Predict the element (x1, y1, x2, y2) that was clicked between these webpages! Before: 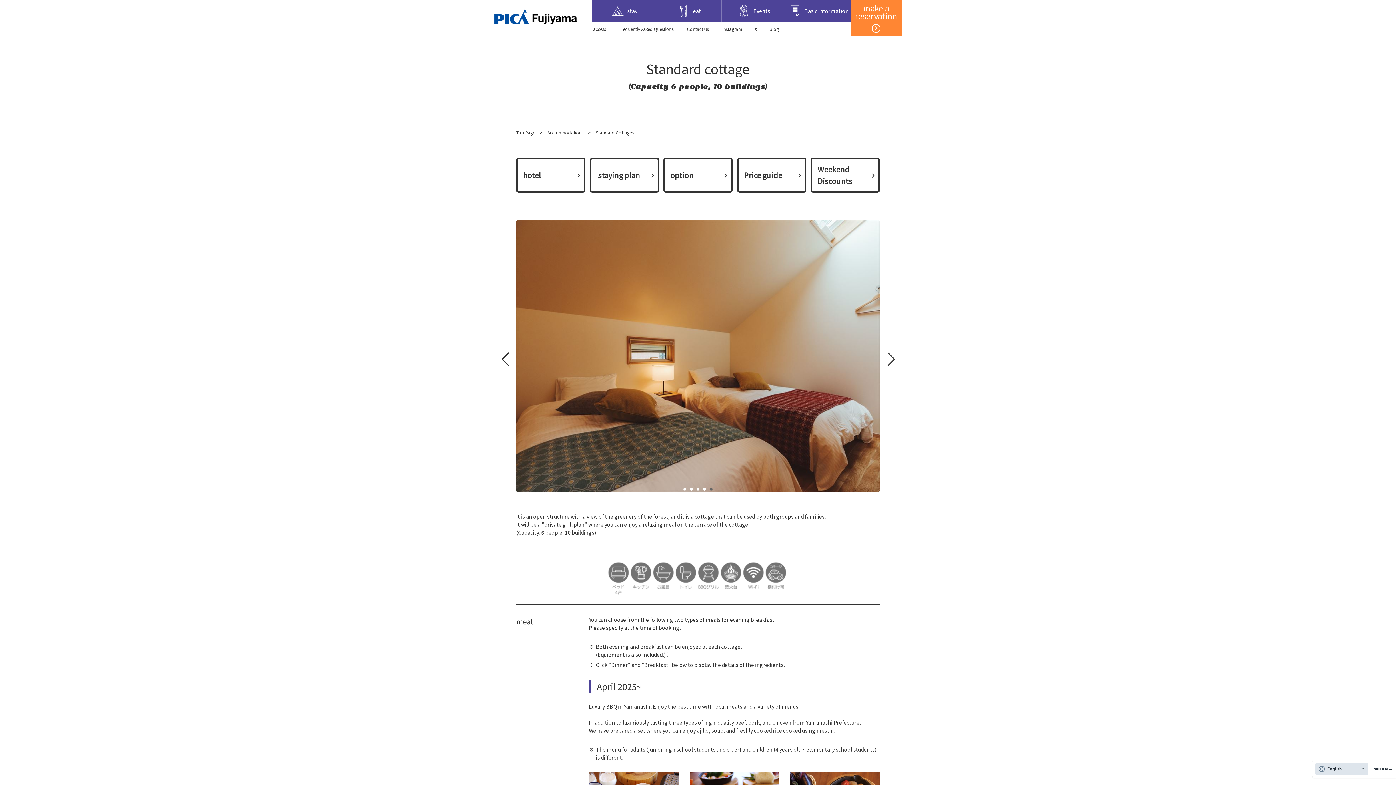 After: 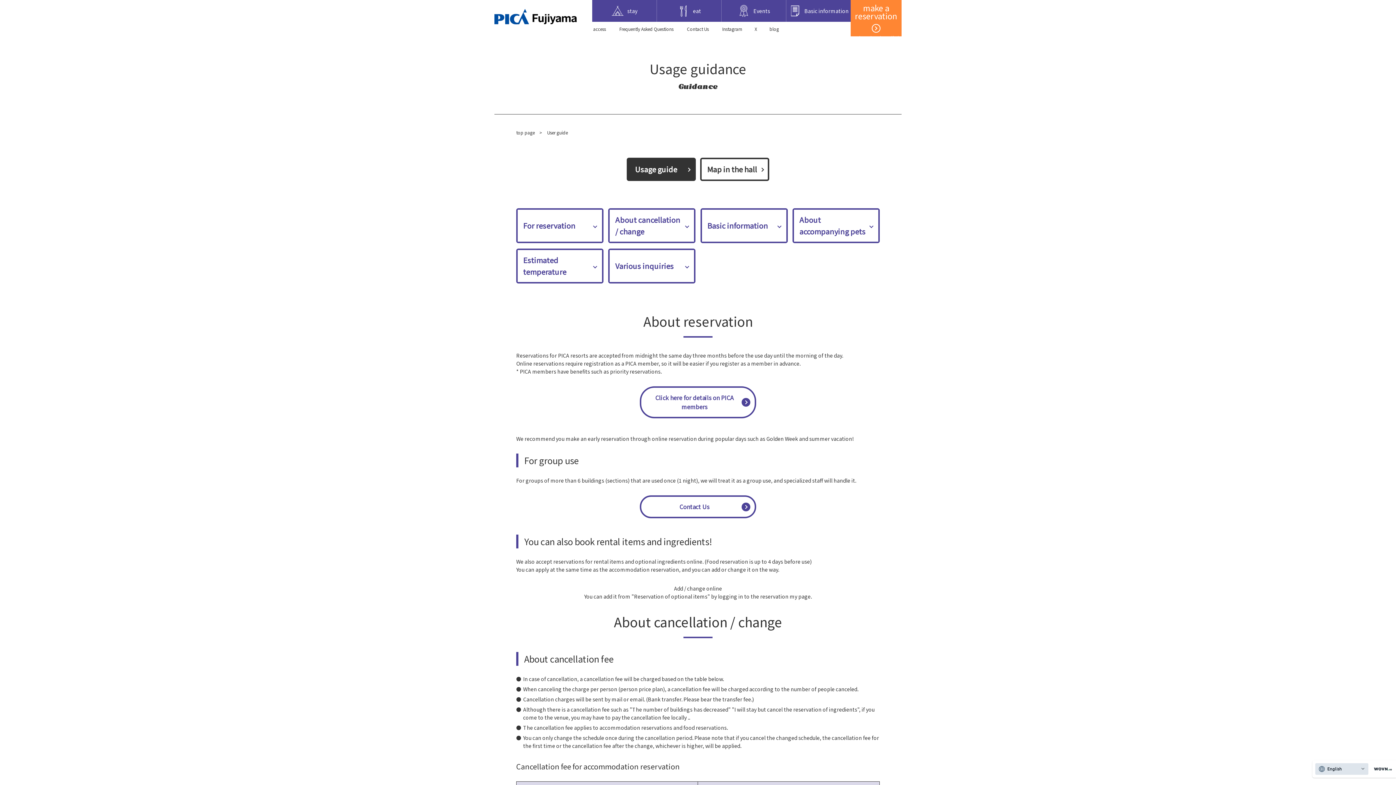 Action: bbox: (786, 0, 850, 21) label: Basic information